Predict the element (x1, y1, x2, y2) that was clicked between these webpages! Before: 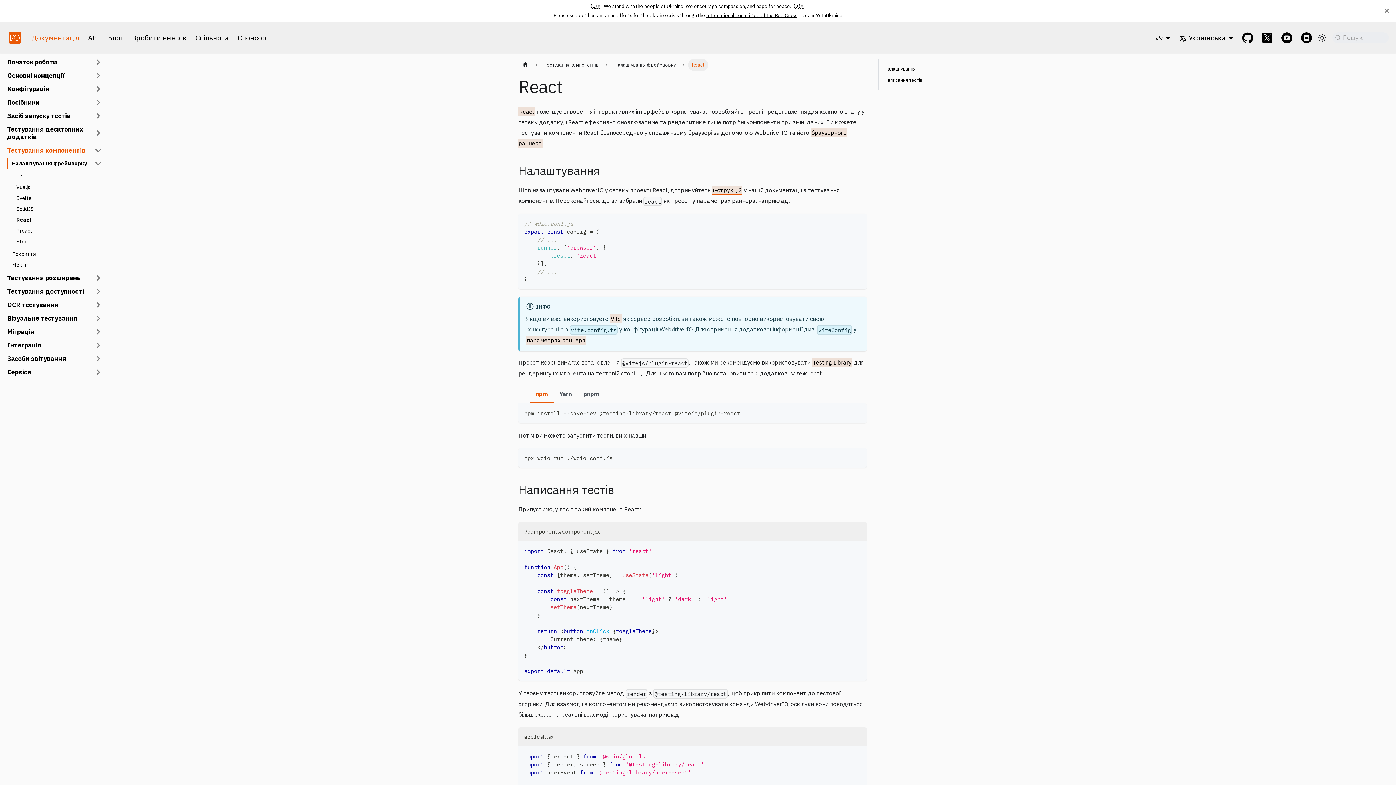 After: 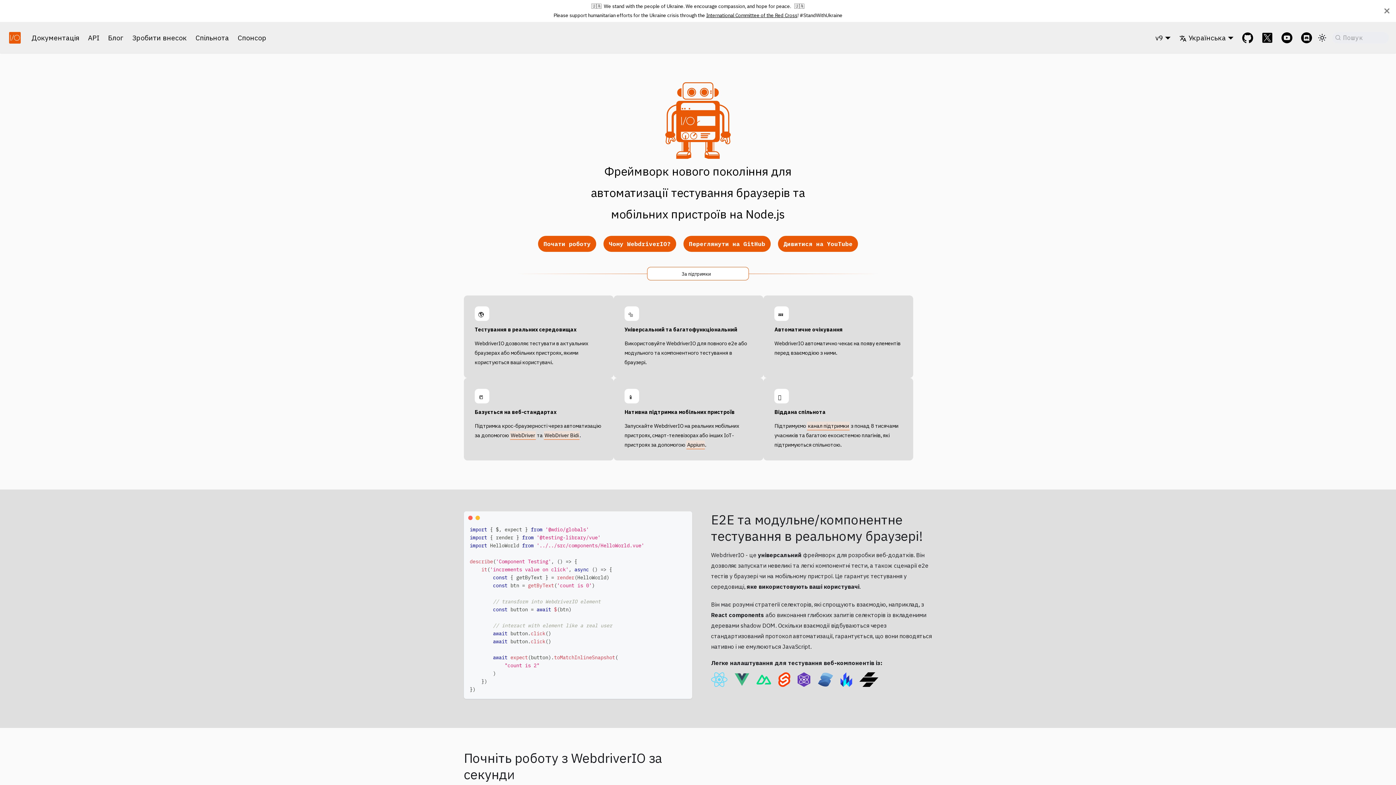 Action: bbox: (9, 27, 23, 47)